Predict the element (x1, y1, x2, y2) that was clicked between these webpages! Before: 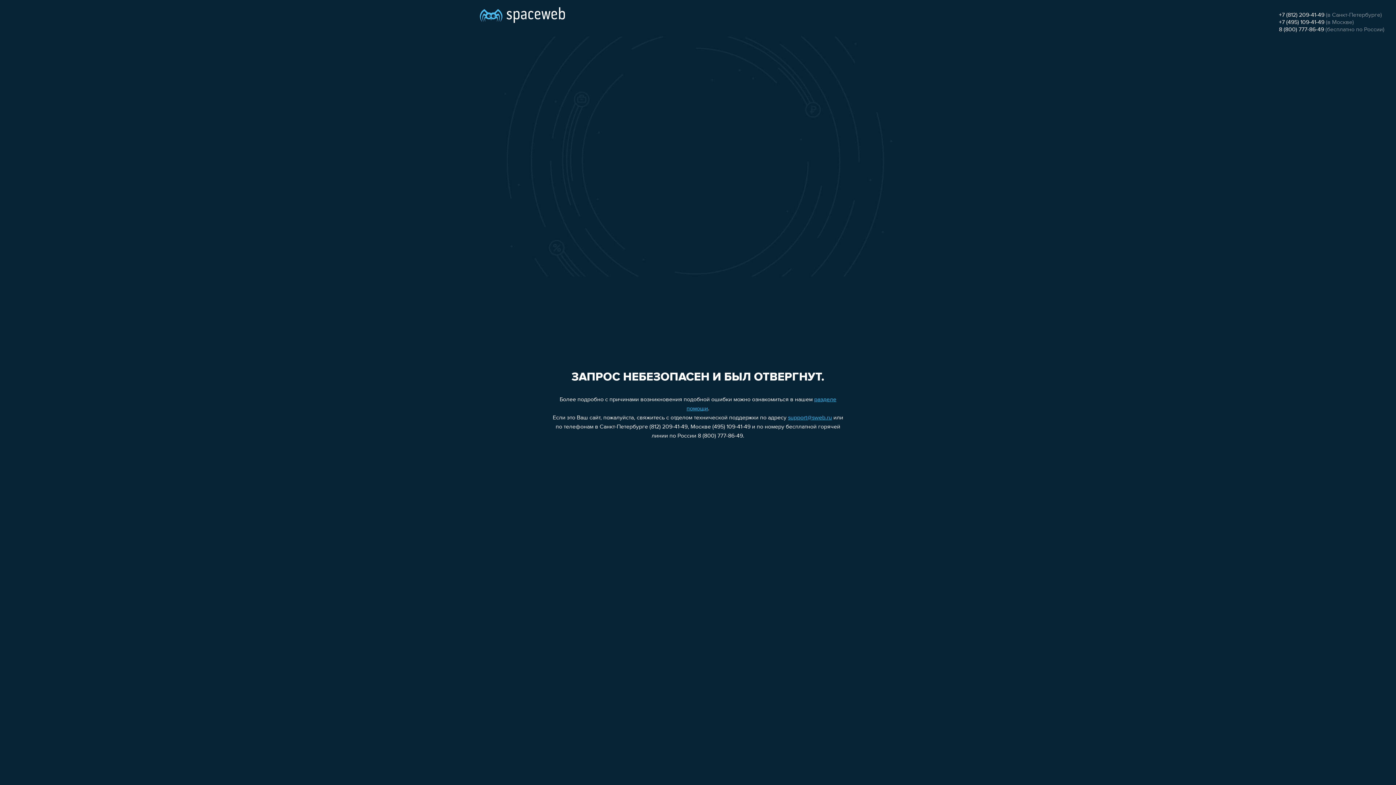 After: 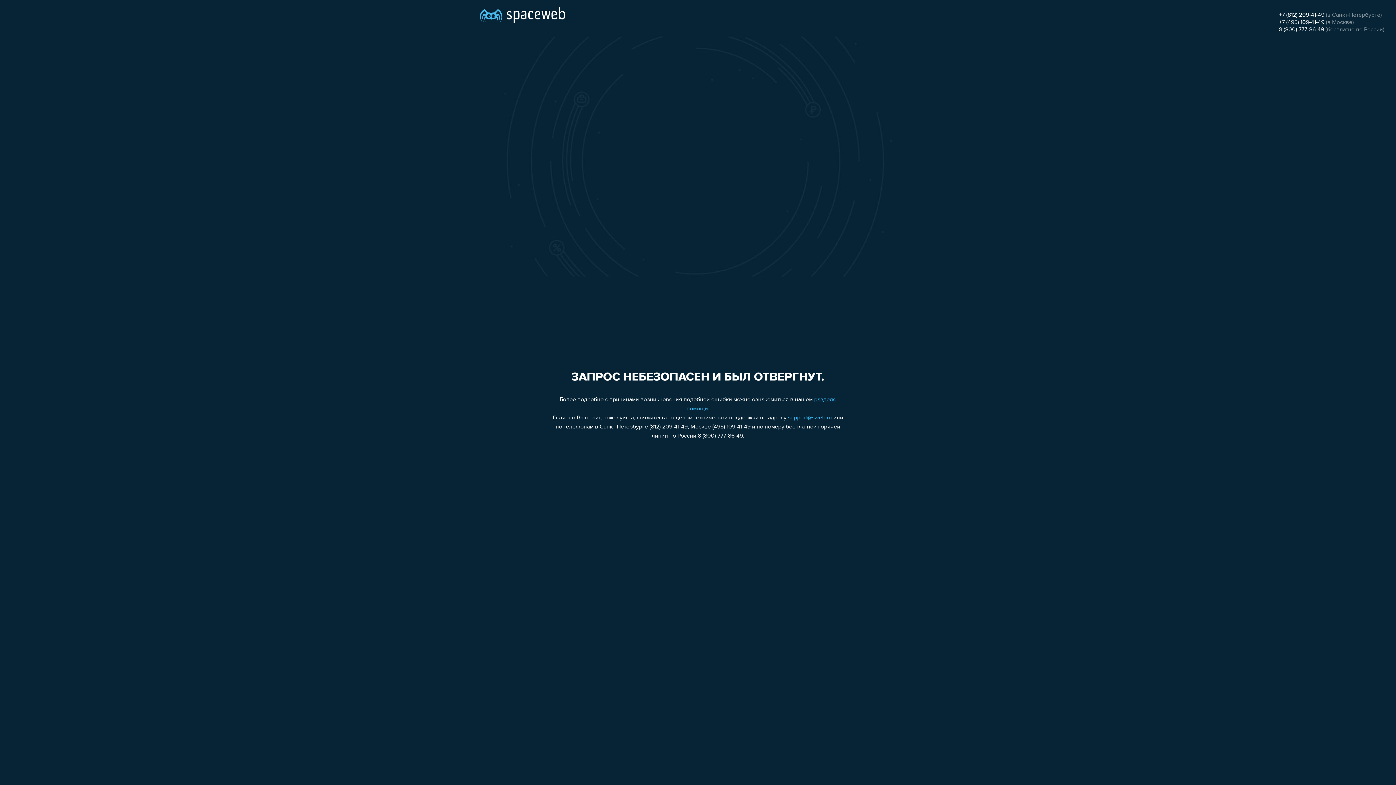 Action: bbox: (1279, 12, 1324, 18) label: +7 (812) 209-41-49